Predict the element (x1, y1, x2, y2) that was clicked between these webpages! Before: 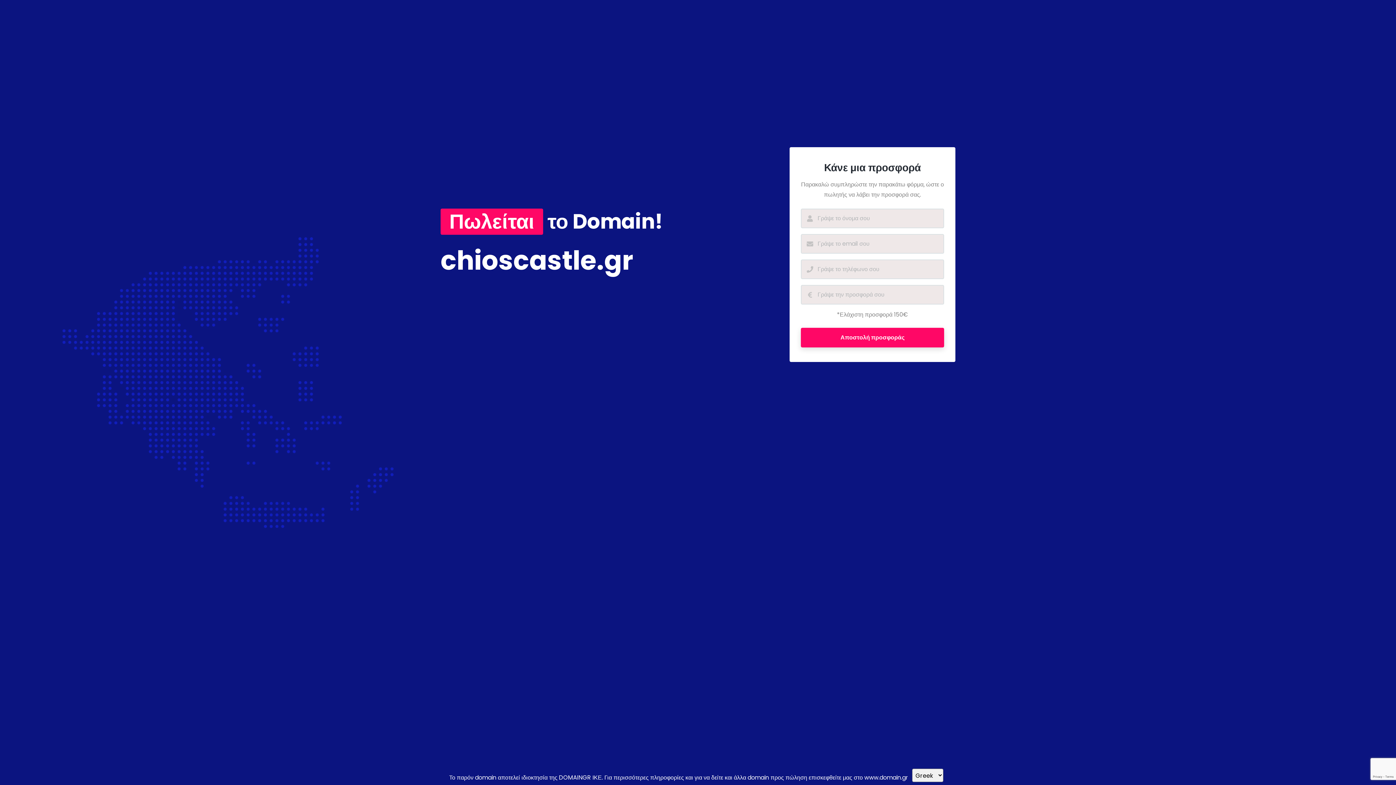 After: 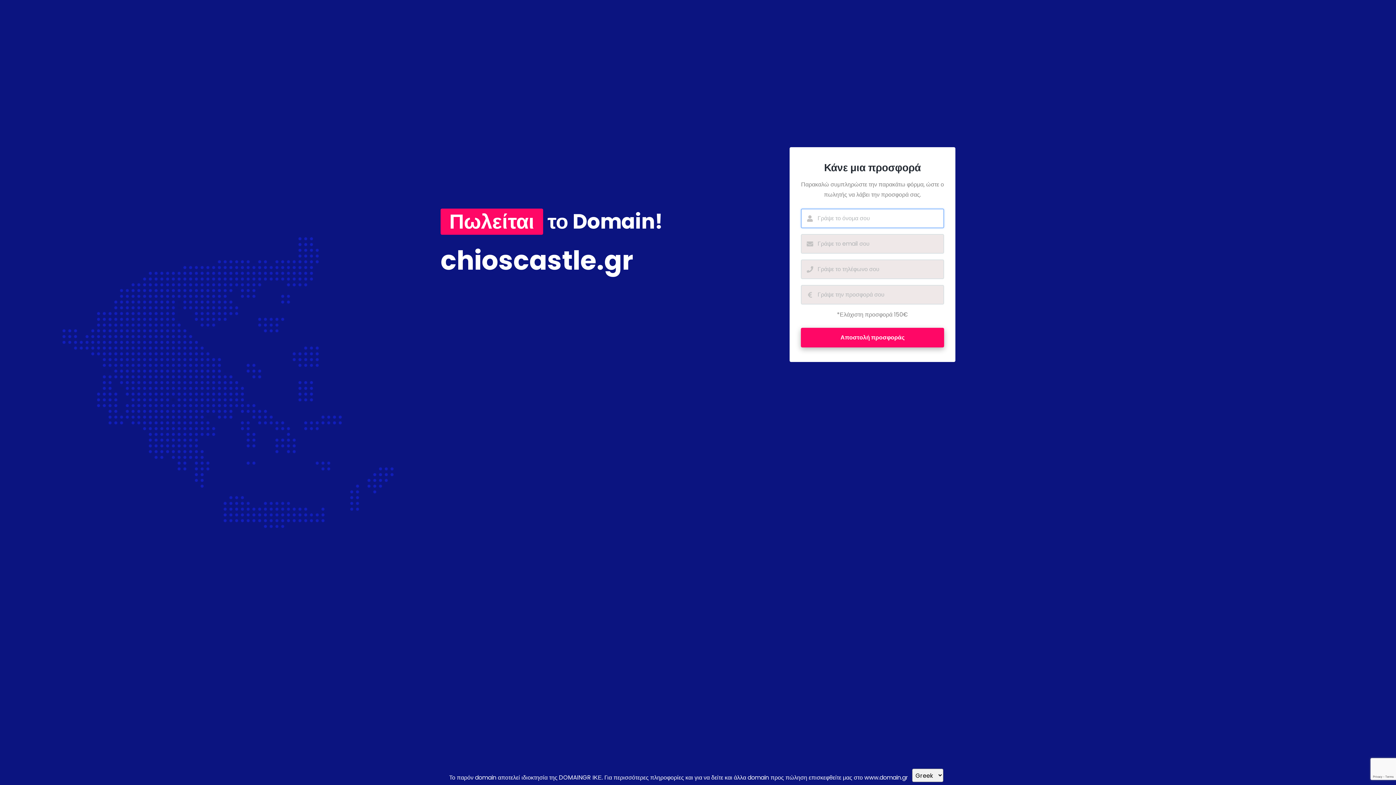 Action: label: Αποστολή προσφοράς bbox: (801, 327, 944, 347)